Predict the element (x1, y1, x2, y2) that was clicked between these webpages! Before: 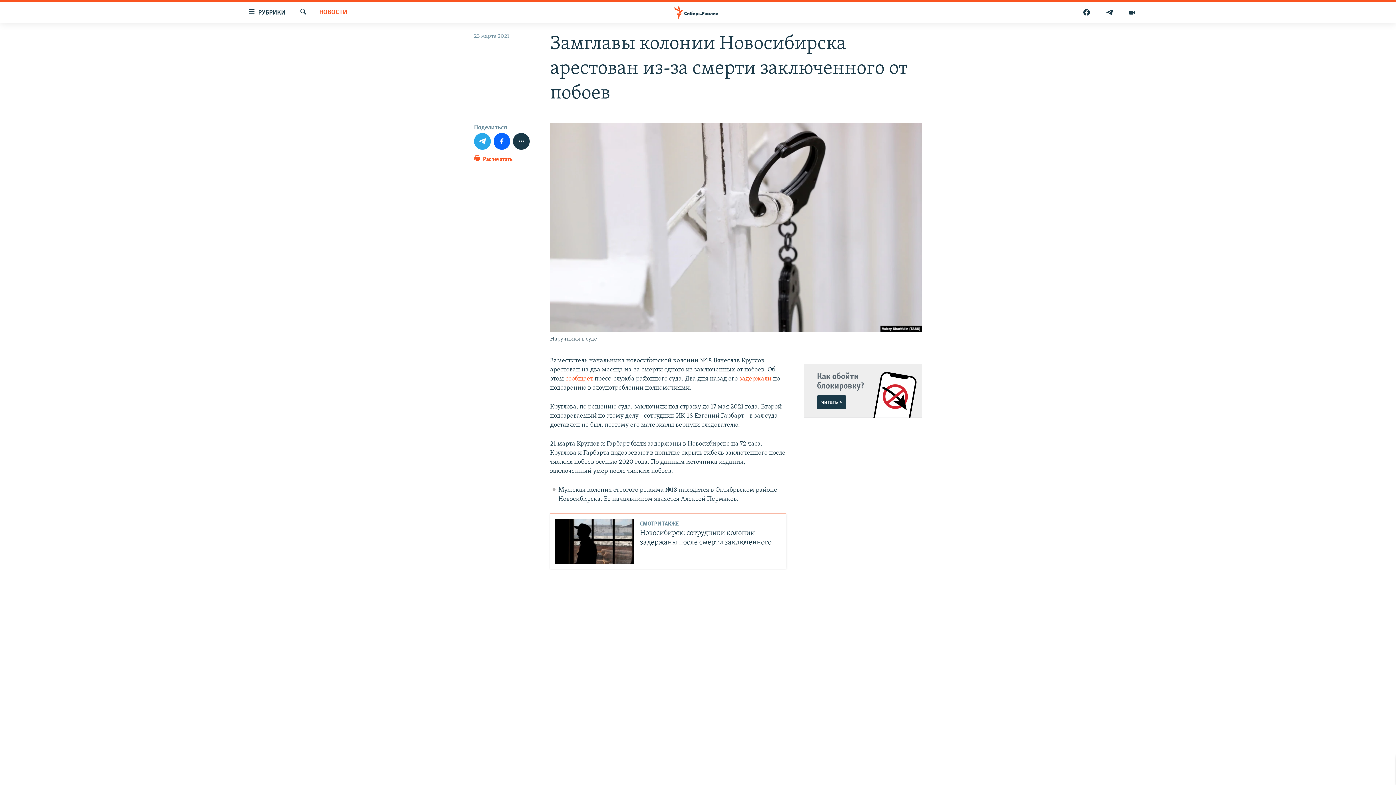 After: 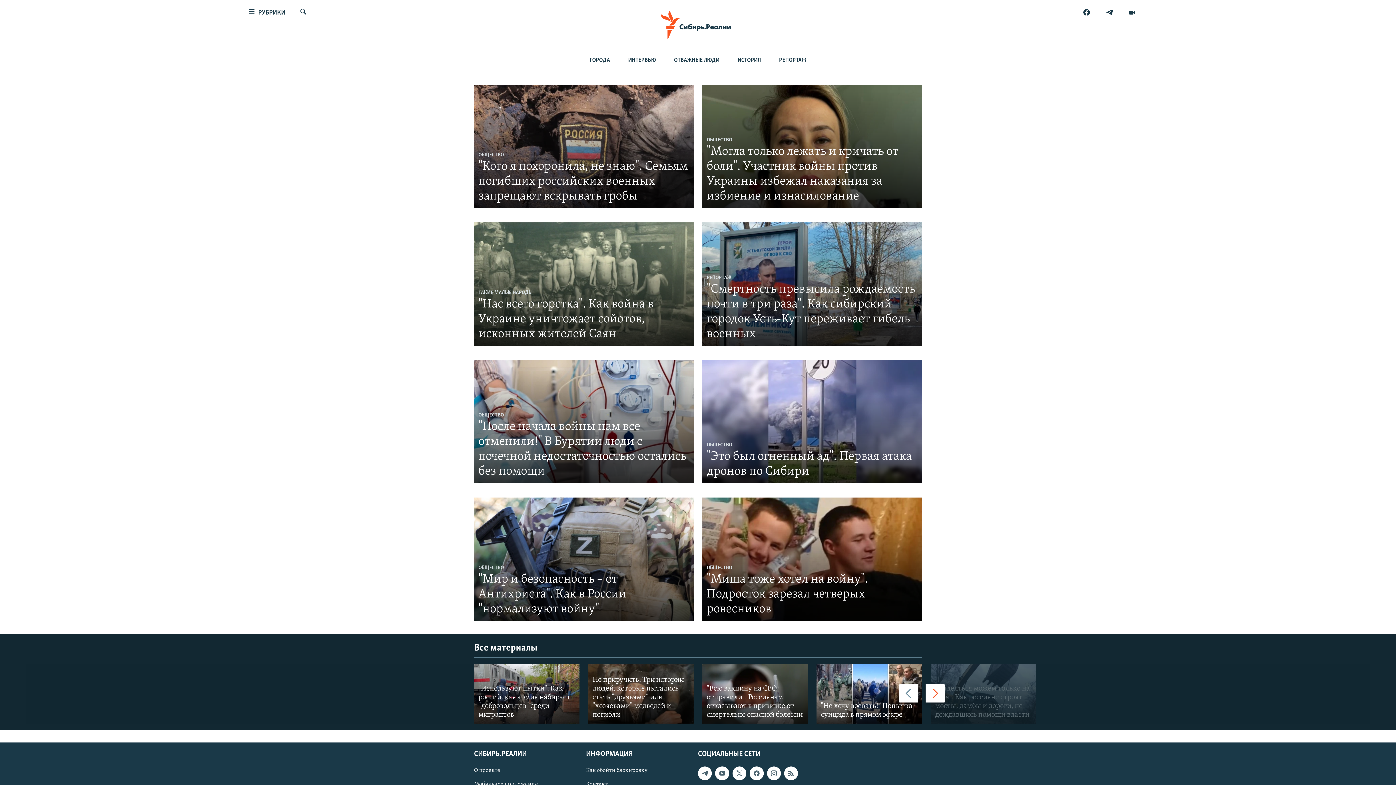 Action: bbox: (661, 5, 734, 19)